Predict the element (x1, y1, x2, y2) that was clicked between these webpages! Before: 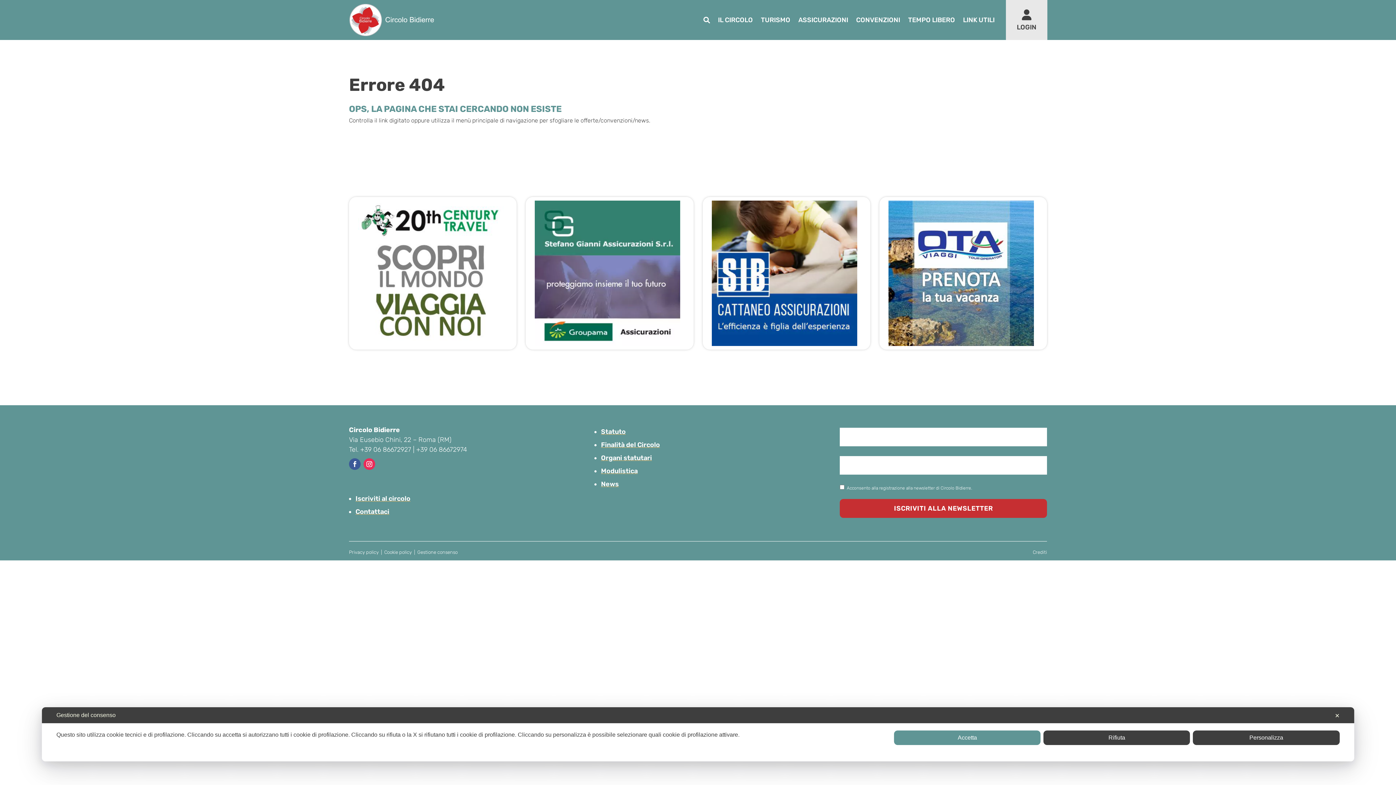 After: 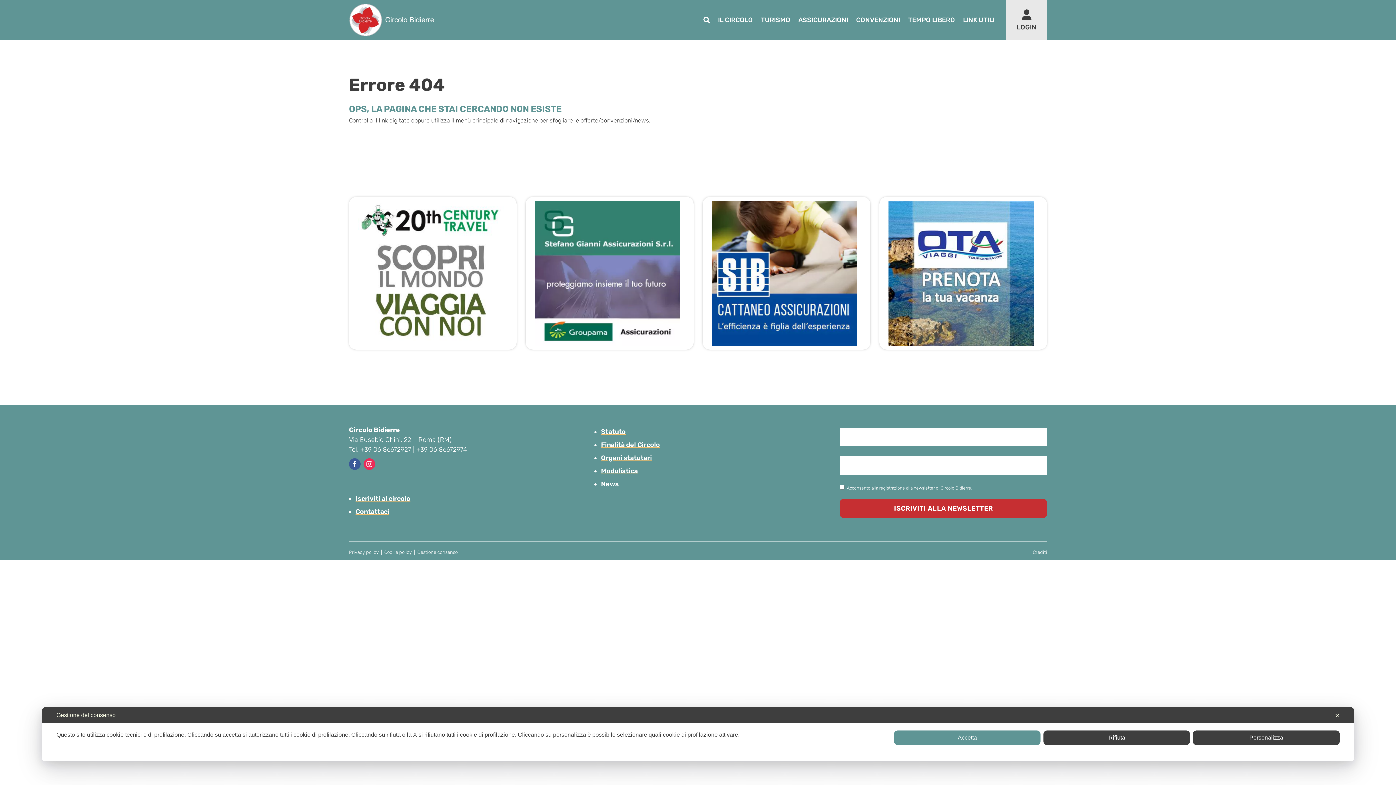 Action: bbox: (363, 458, 375, 470)